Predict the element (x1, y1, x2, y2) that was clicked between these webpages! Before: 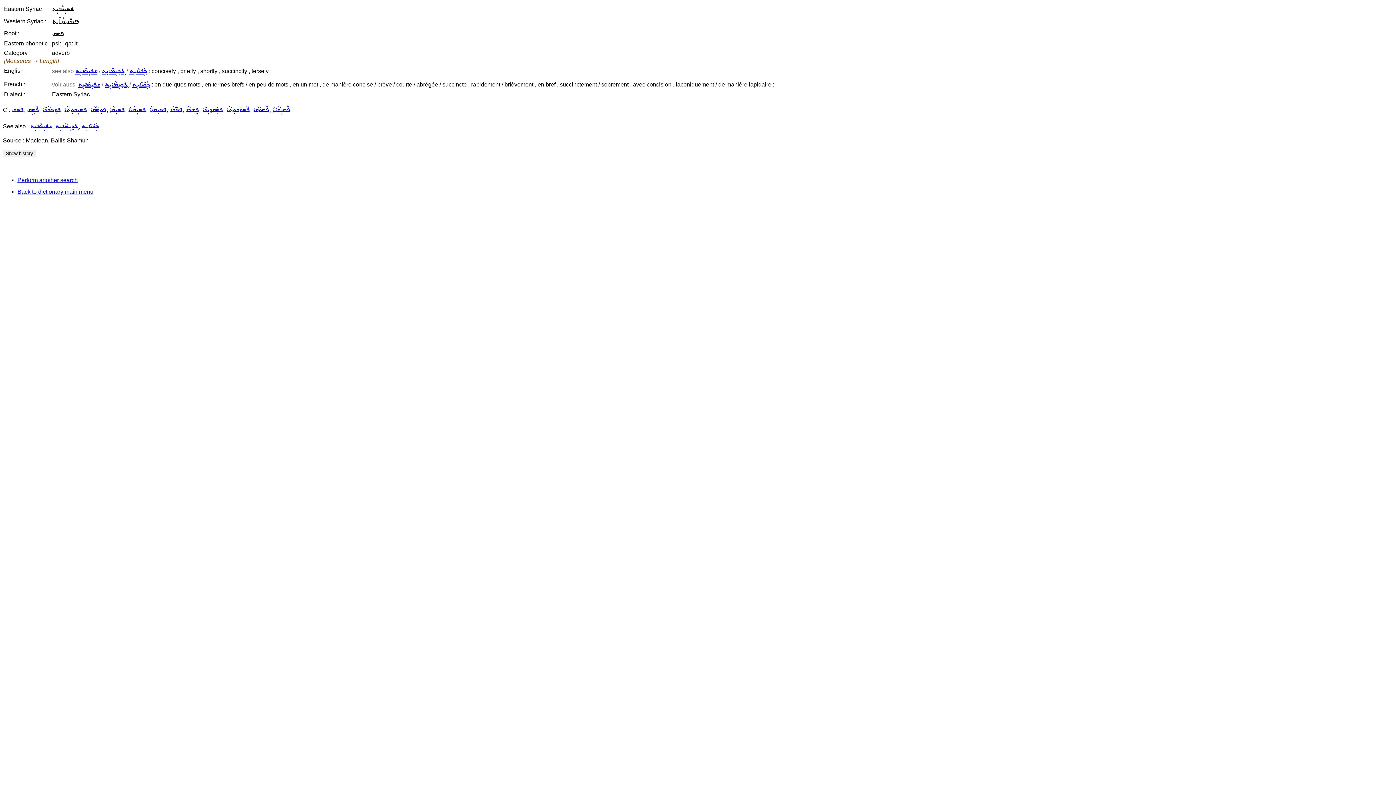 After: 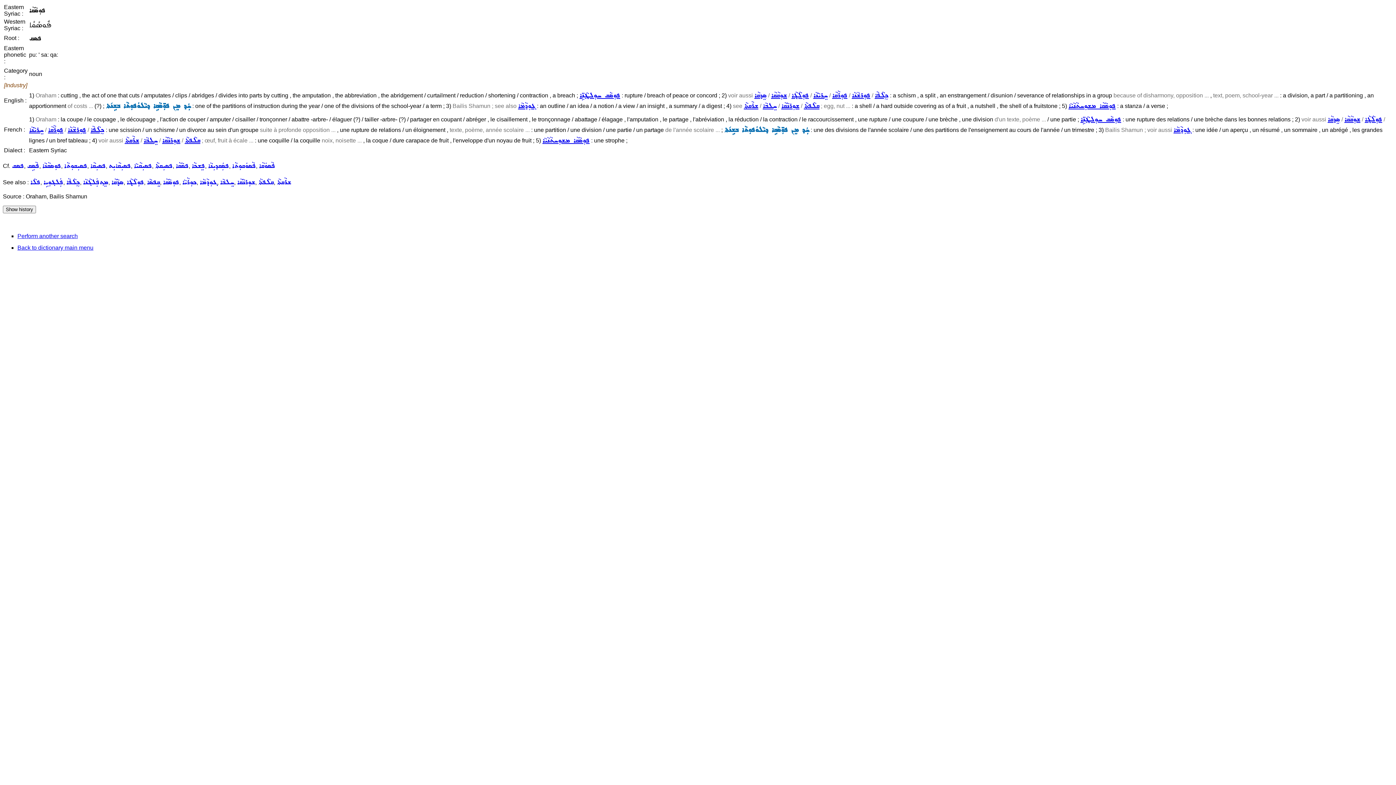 Action: label: ܦܘܼܣܵܩܵܐ bbox: (90, 106, 106, 113)